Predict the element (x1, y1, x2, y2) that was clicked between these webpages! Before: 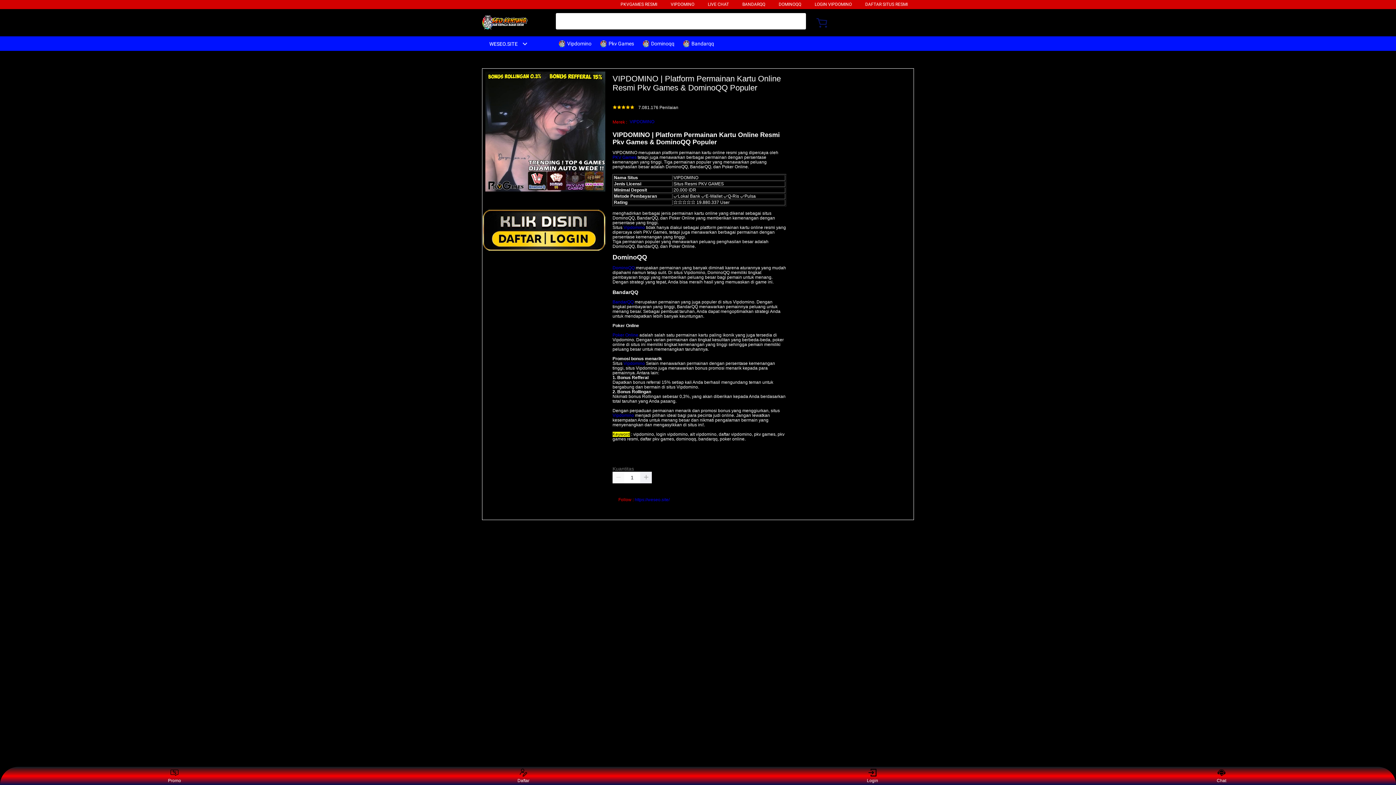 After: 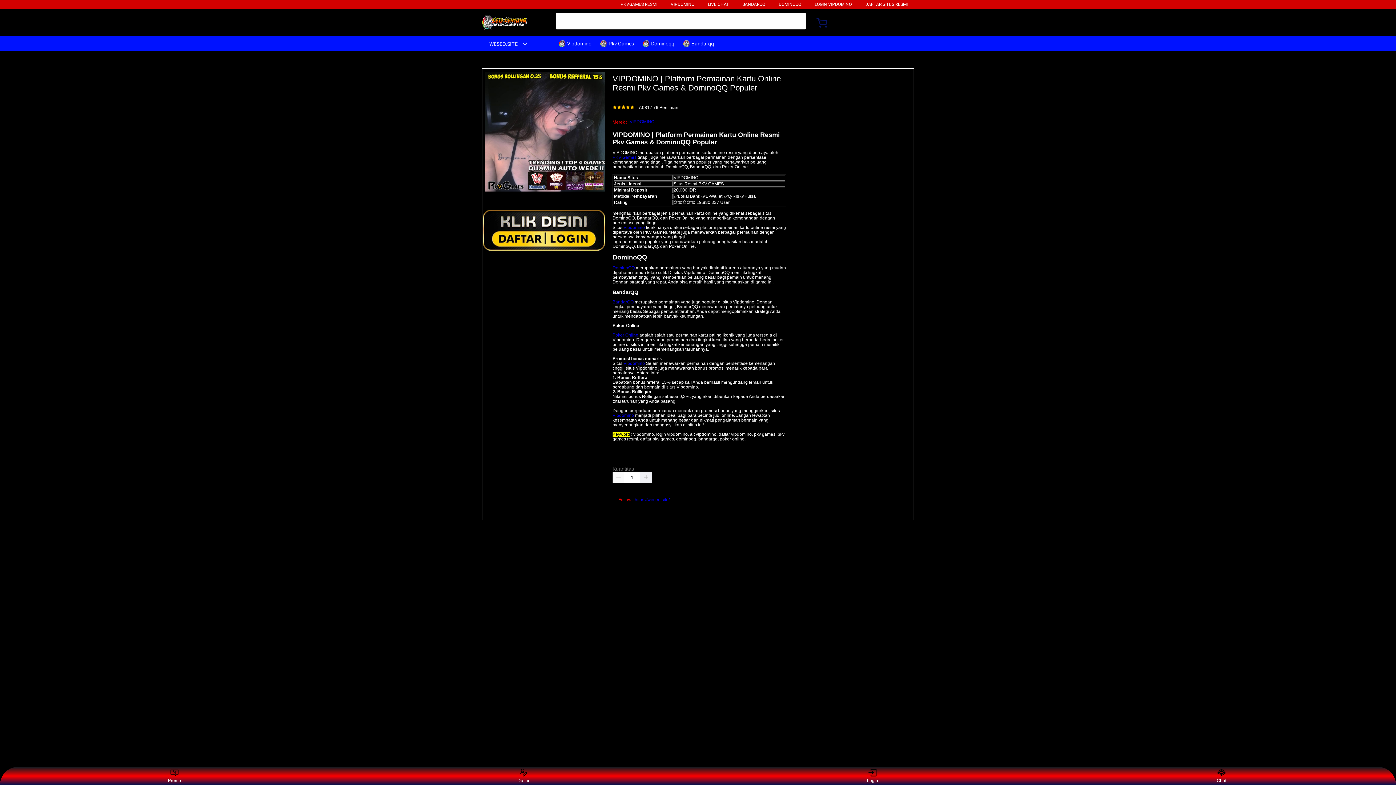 Action: label: DAFTAR SITUS RESMI bbox: (865, 1, 908, 6)